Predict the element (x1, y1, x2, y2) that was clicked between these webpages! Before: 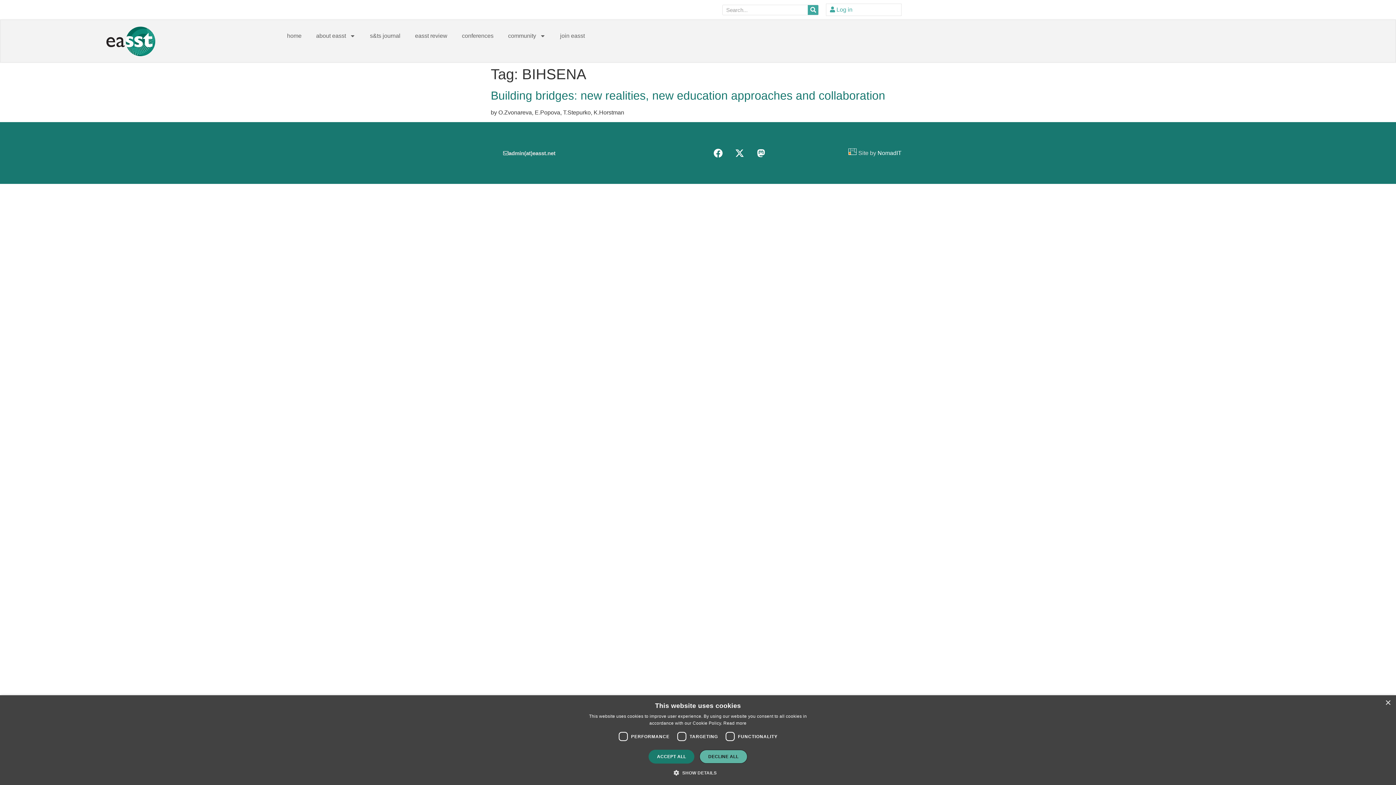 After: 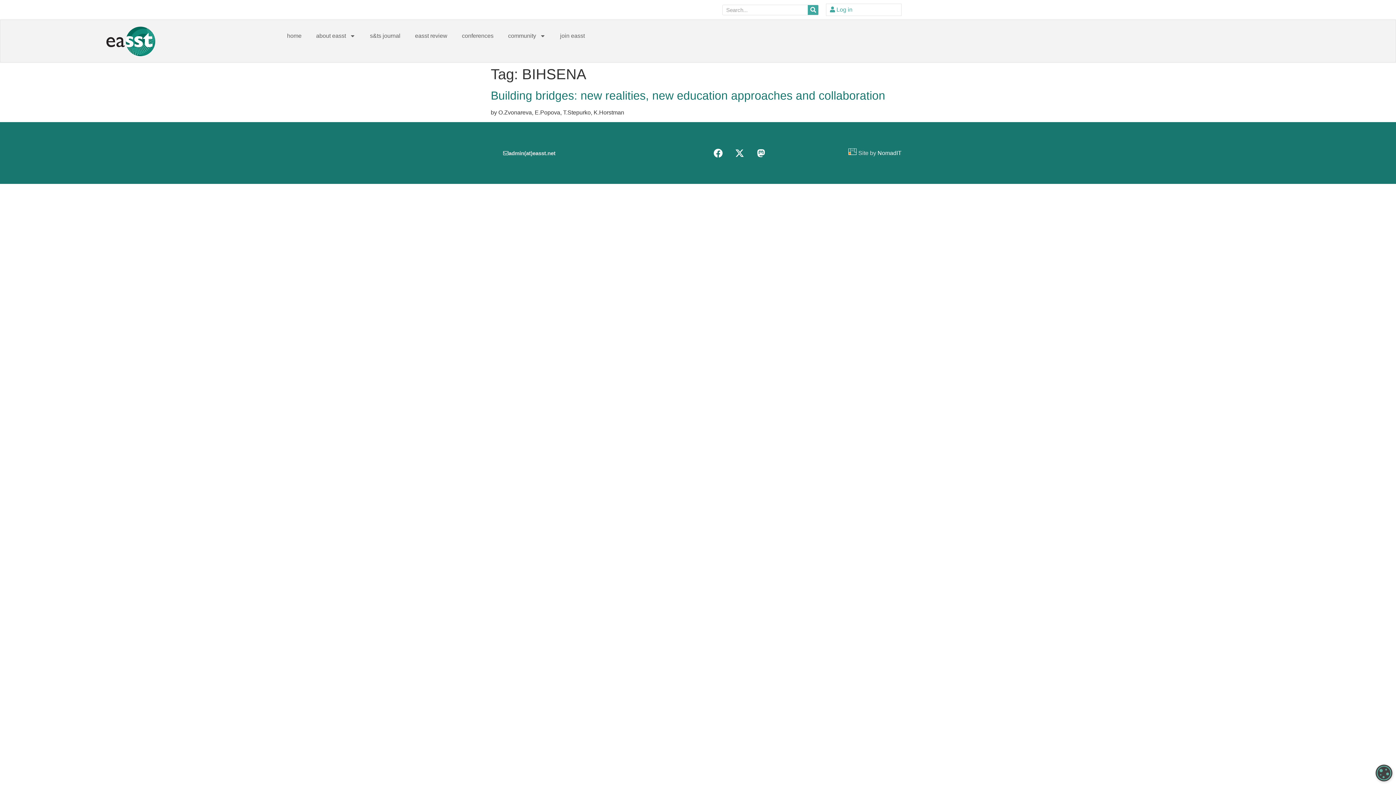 Action: bbox: (699, 750, 747, 764) label: DECLINE ALL